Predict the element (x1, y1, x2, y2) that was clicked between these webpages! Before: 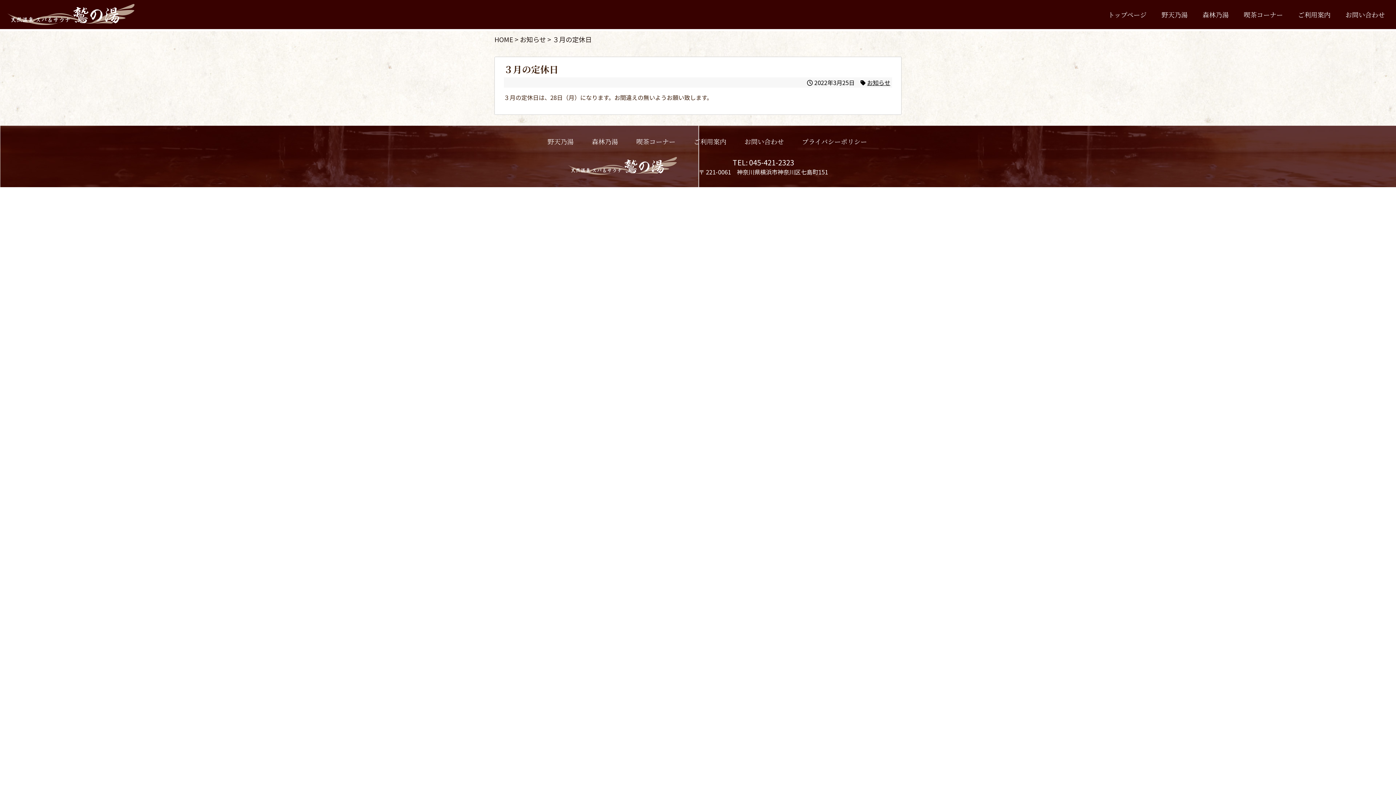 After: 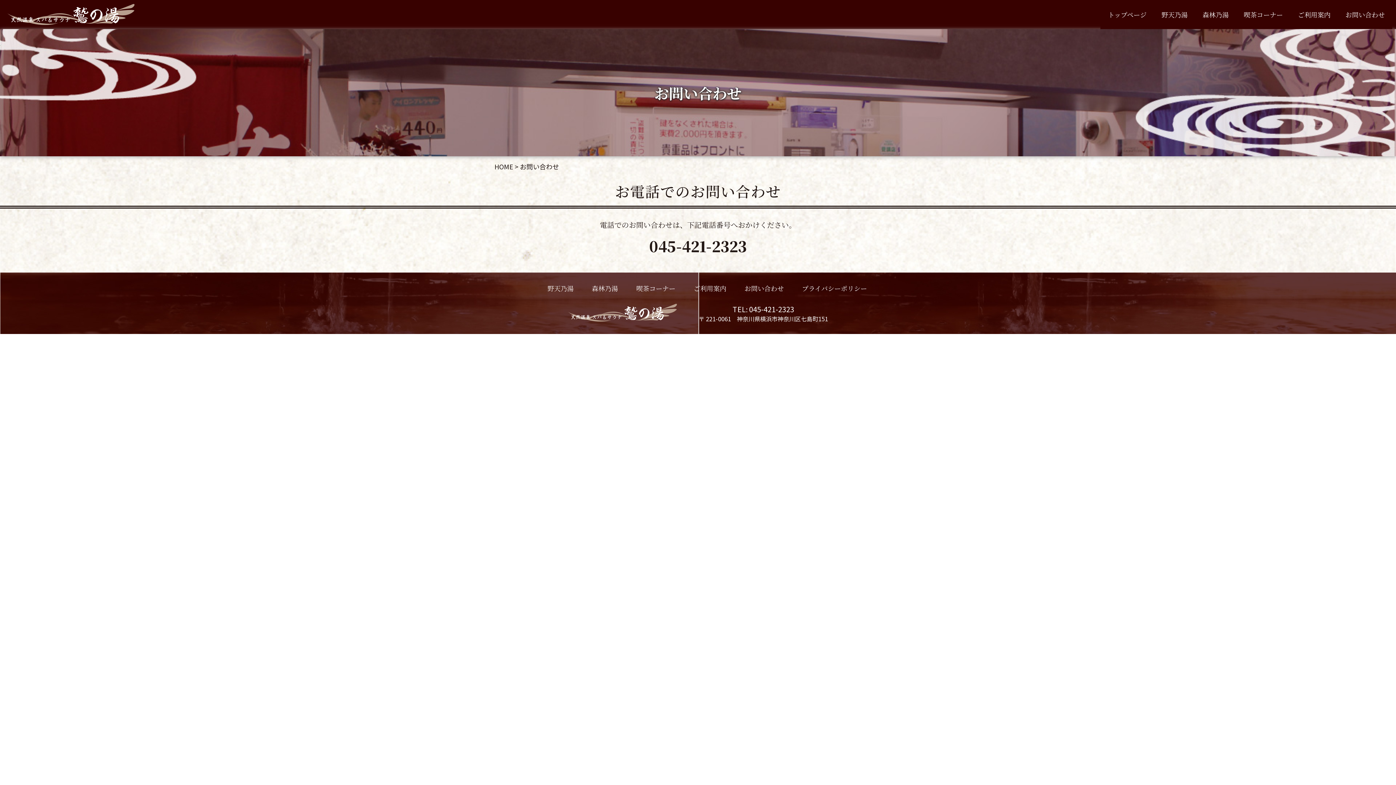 Action: label: お問い合わせ bbox: (1338, 0, 1392, 29)